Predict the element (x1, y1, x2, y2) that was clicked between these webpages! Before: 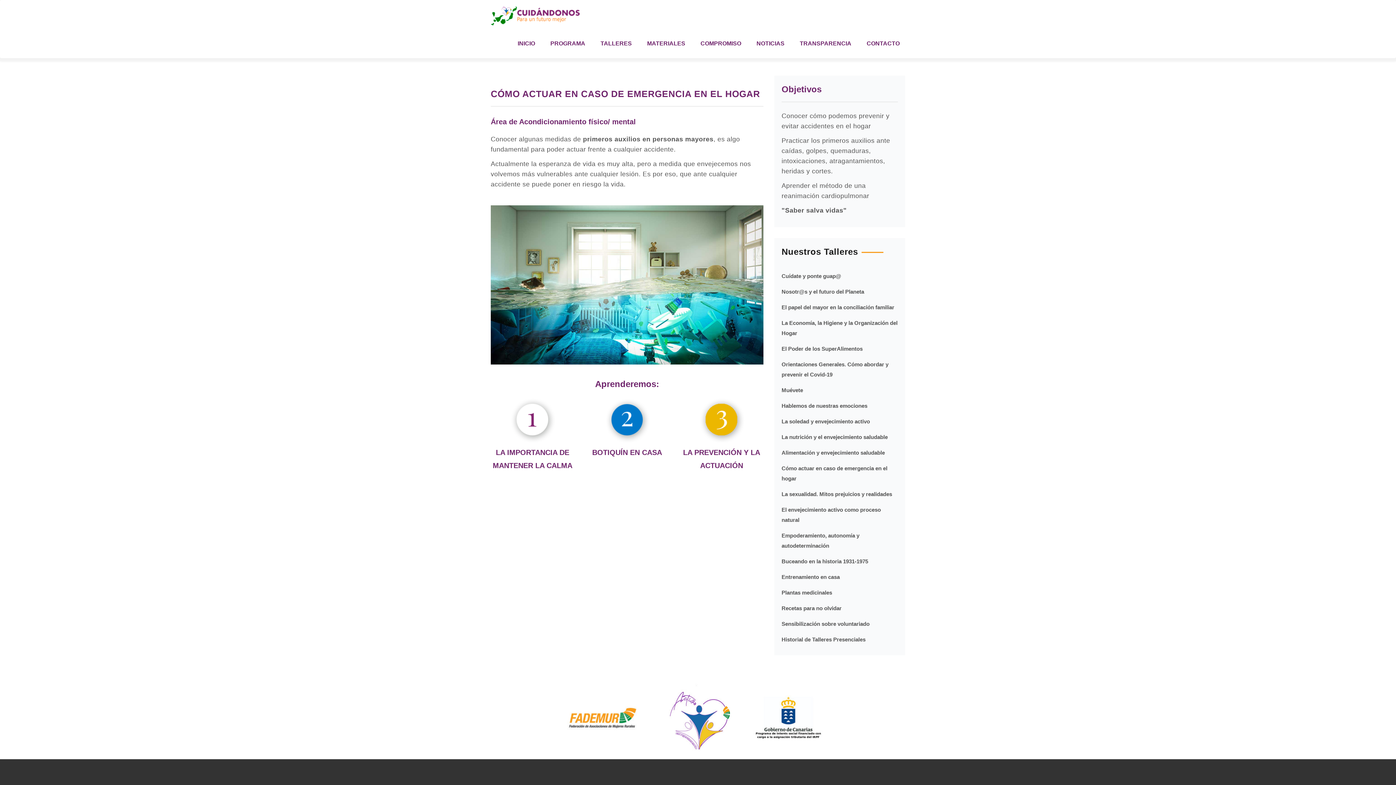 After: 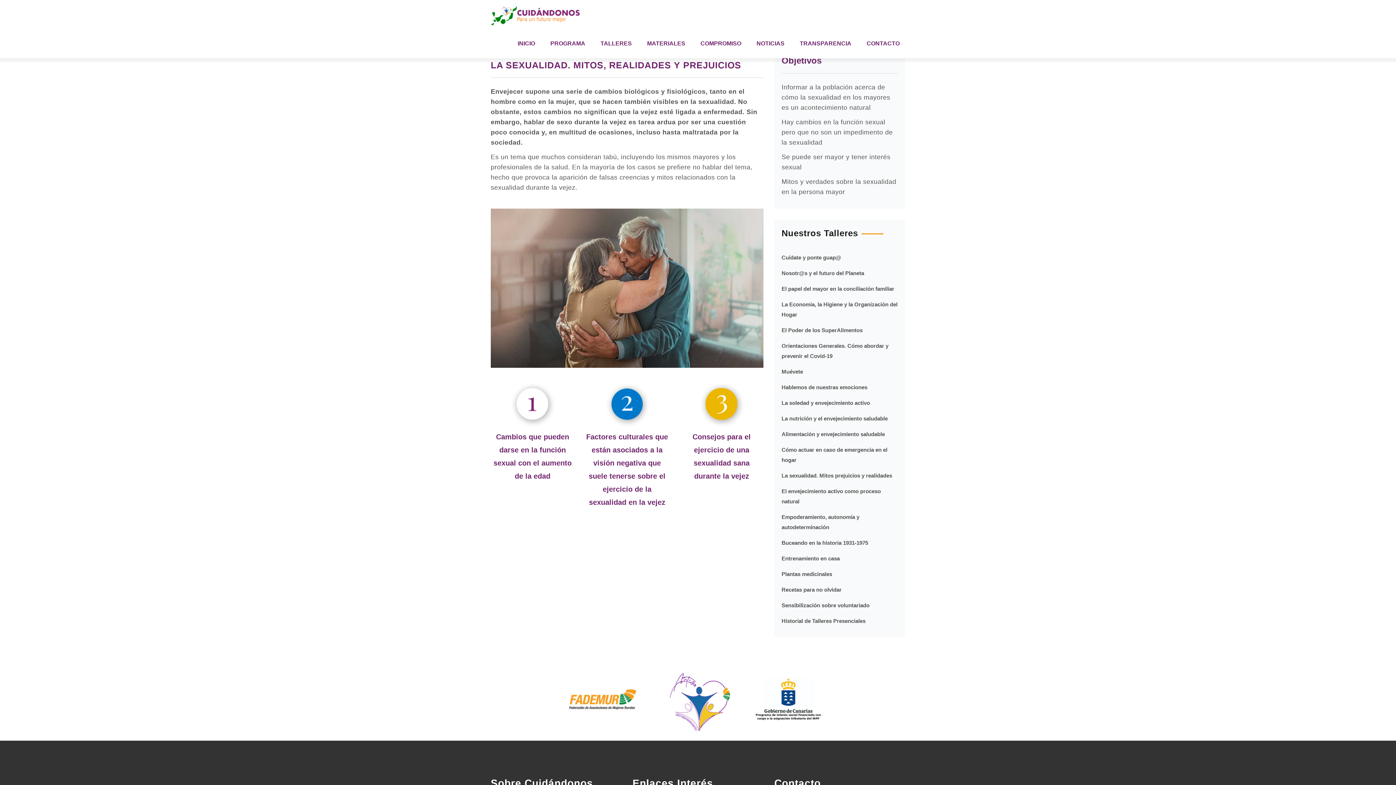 Action: label: La sexualidad. Mitos prejuicios y realidades bbox: (781, 491, 892, 497)